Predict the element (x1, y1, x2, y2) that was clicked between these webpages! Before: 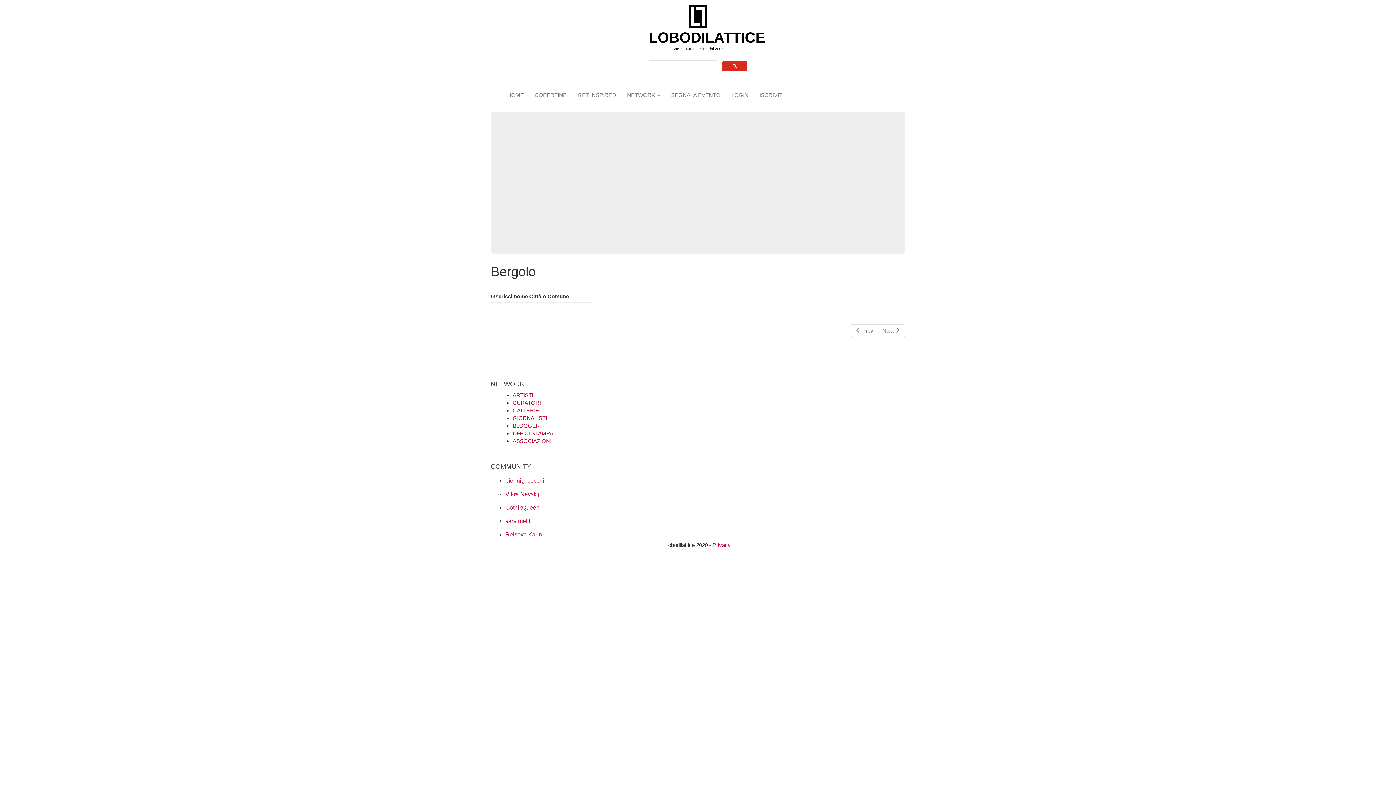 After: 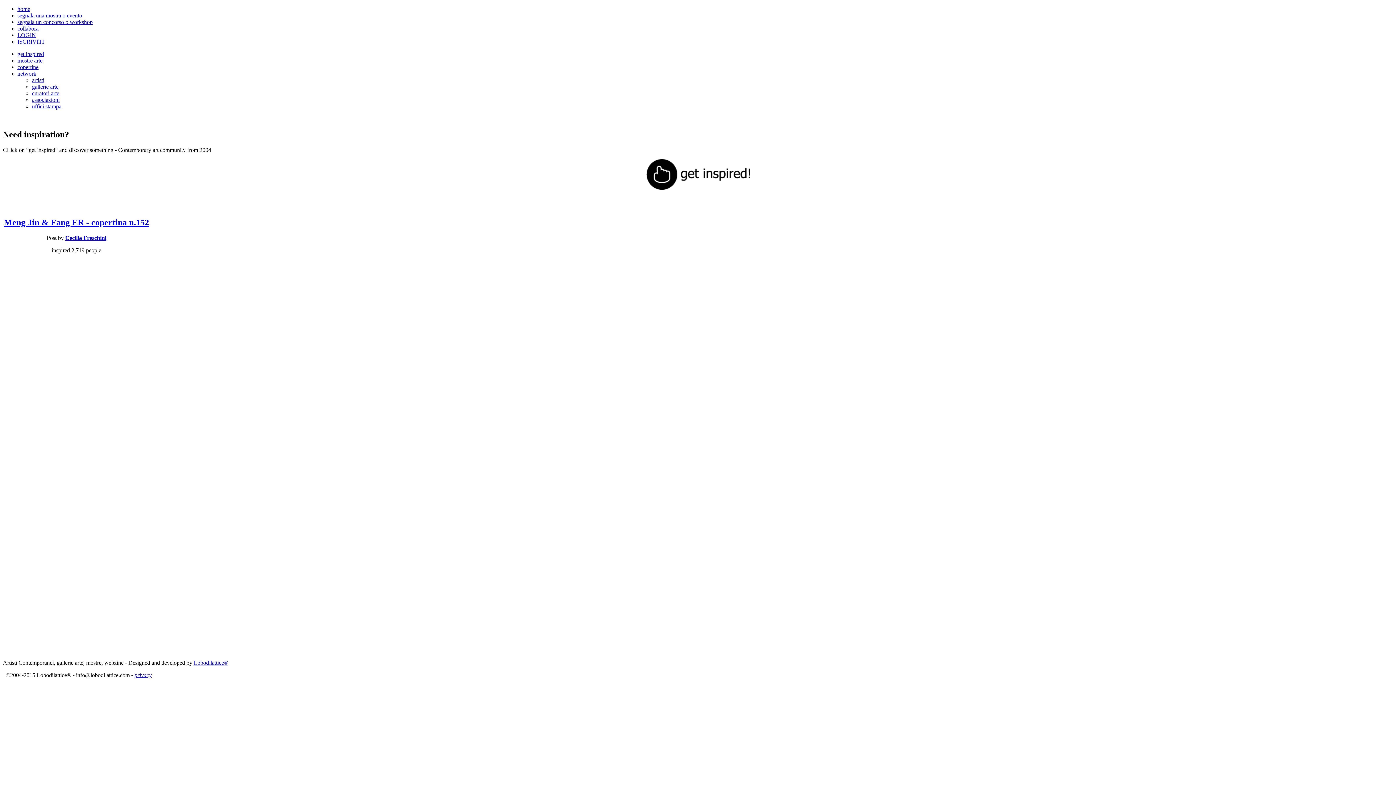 Action: label: GET INSPIRED bbox: (572, 86, 621, 104)